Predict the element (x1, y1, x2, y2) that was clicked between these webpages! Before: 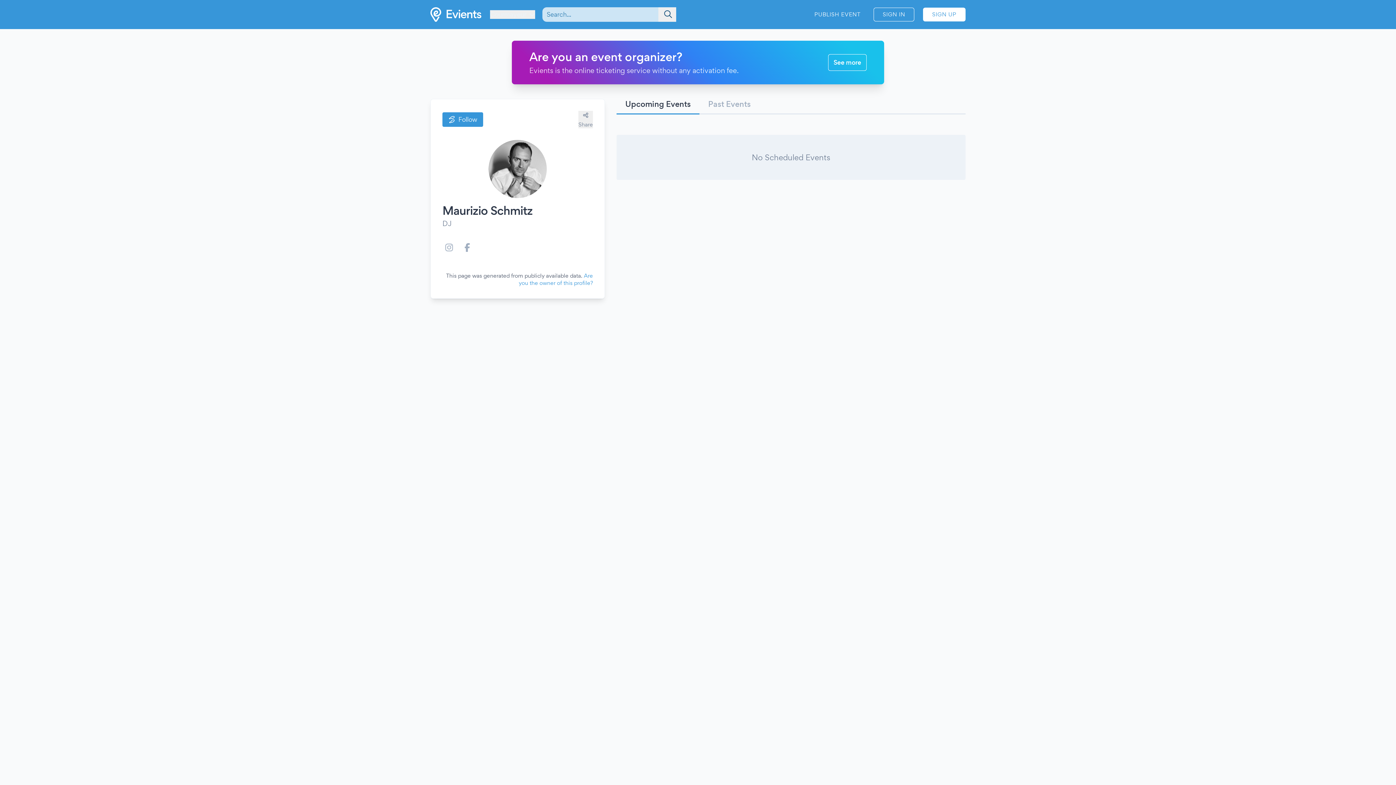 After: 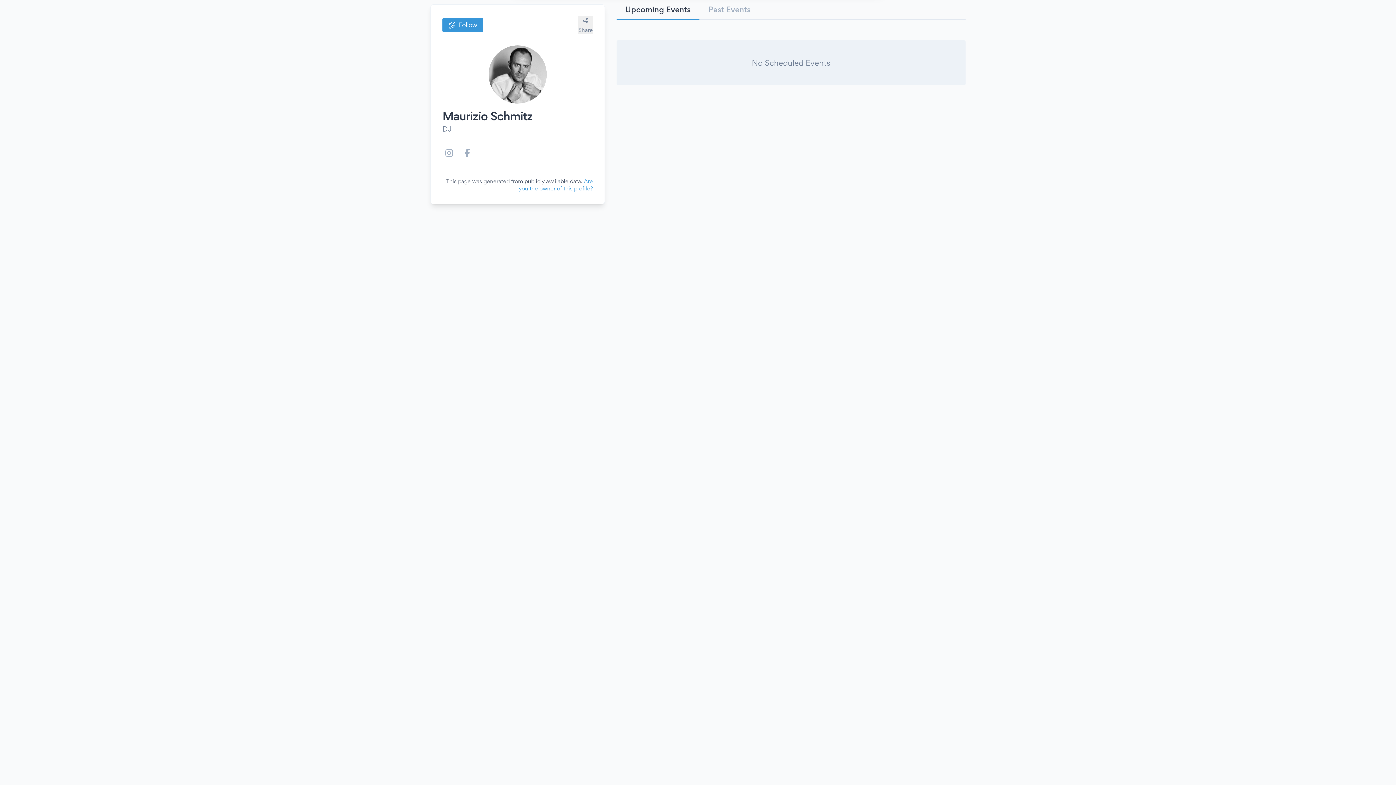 Action: label: Upcoming Events bbox: (616, 94, 699, 114)